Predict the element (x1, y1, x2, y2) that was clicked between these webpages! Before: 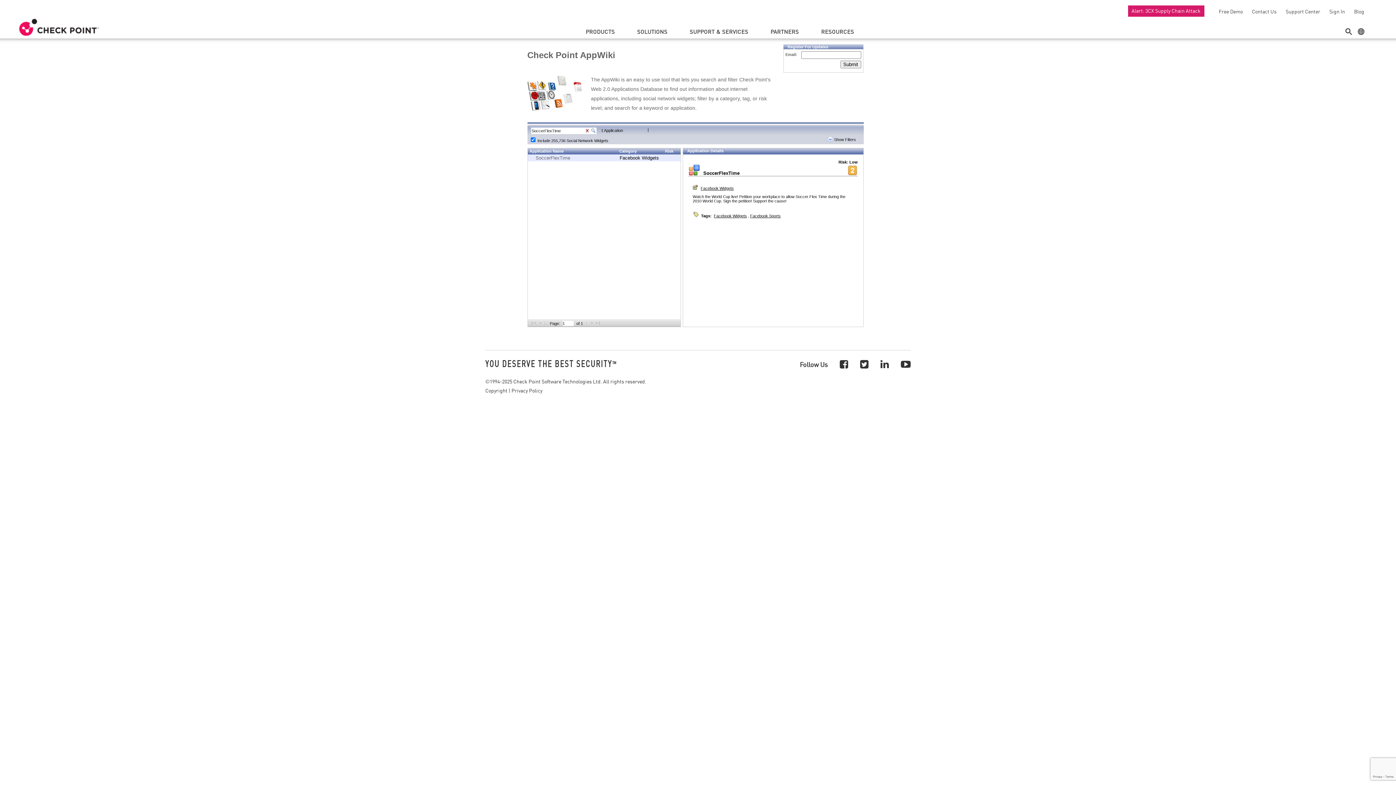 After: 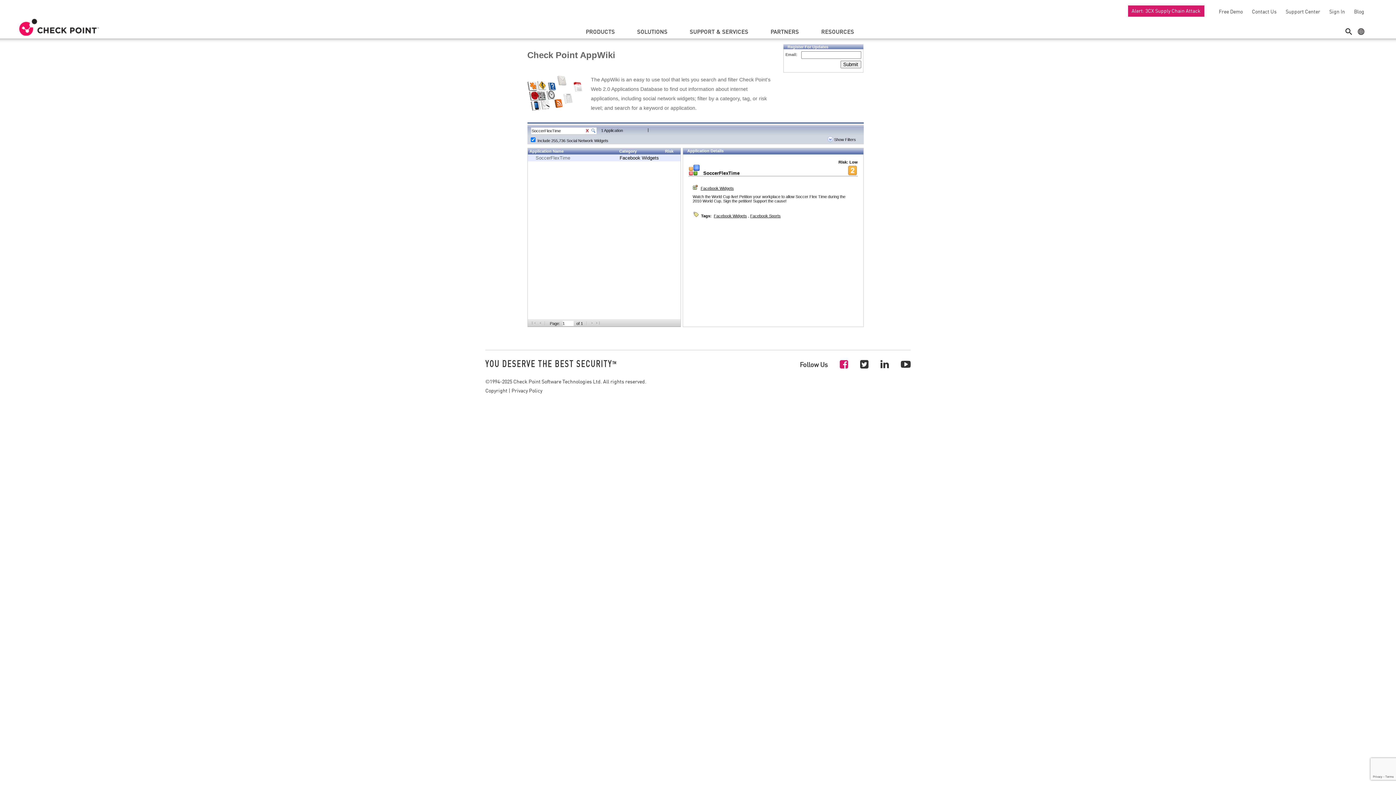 Action: bbox: (840, 357, 848, 370)